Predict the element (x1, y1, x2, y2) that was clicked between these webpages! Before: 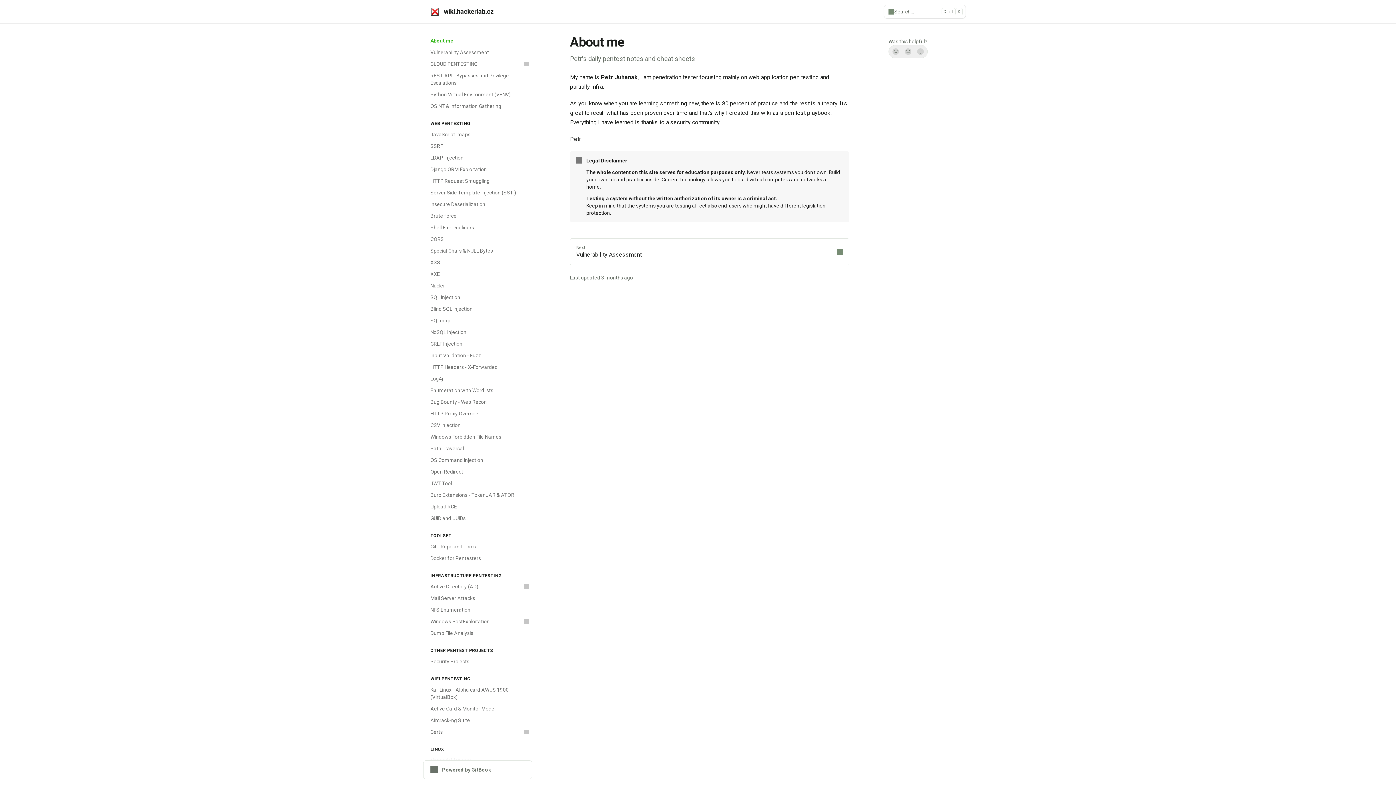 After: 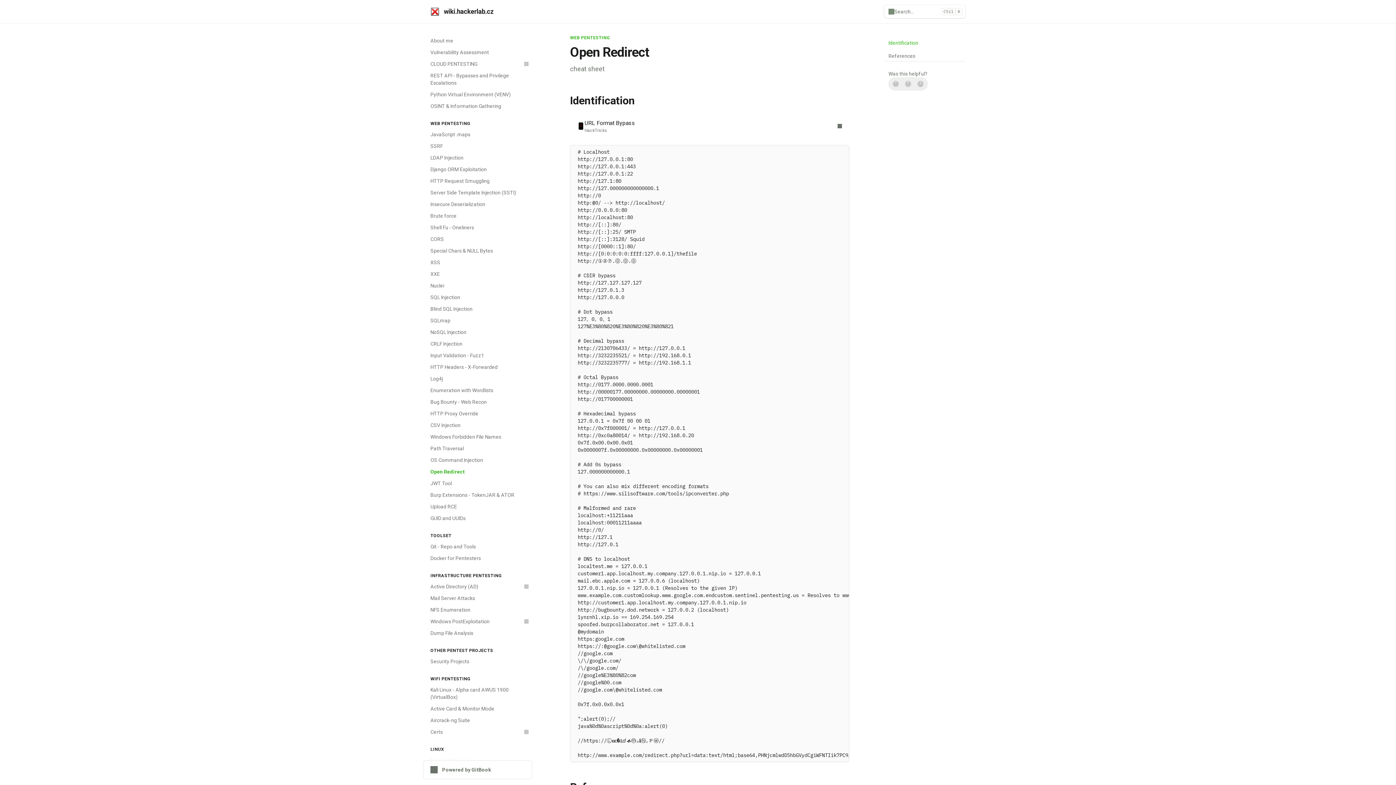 Action: bbox: (426, 466, 532, 477) label: Open Redirect